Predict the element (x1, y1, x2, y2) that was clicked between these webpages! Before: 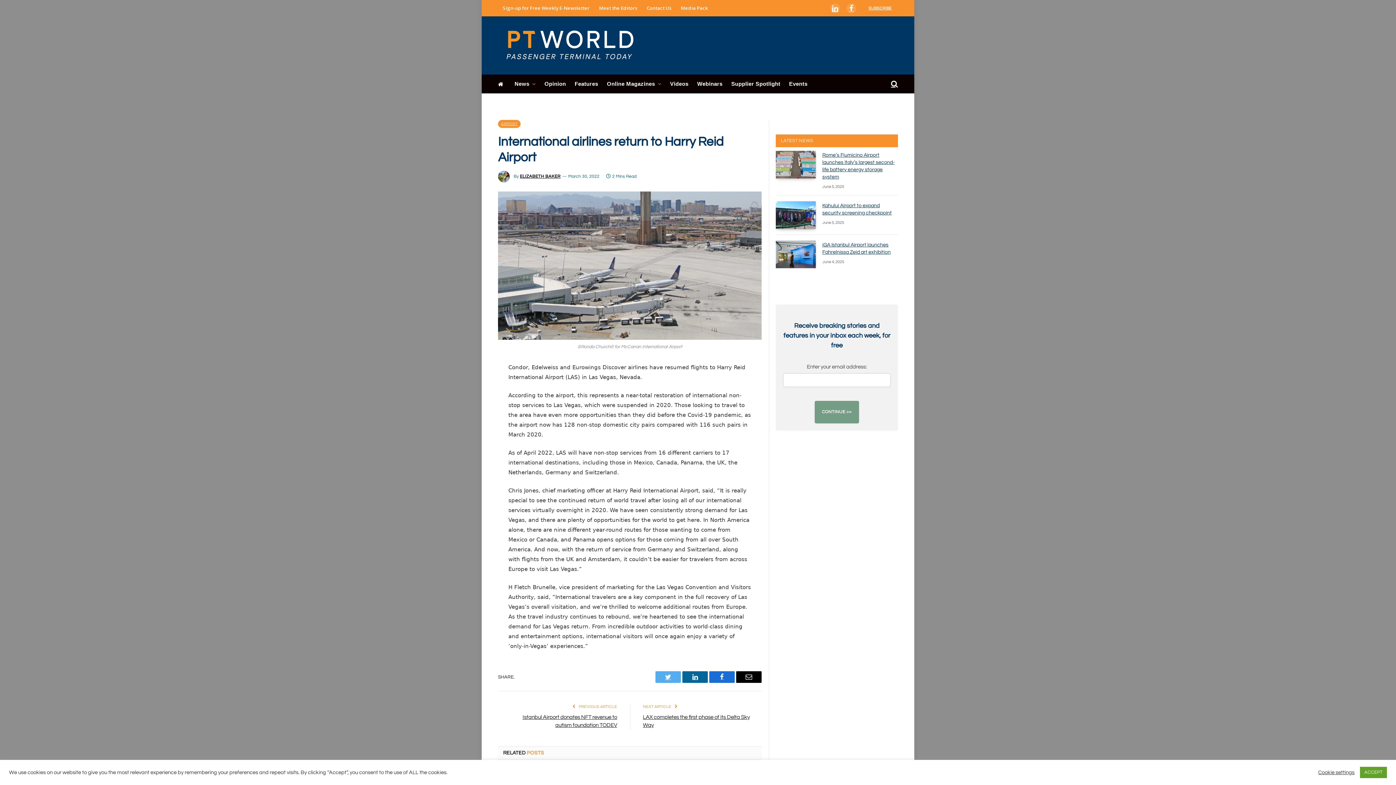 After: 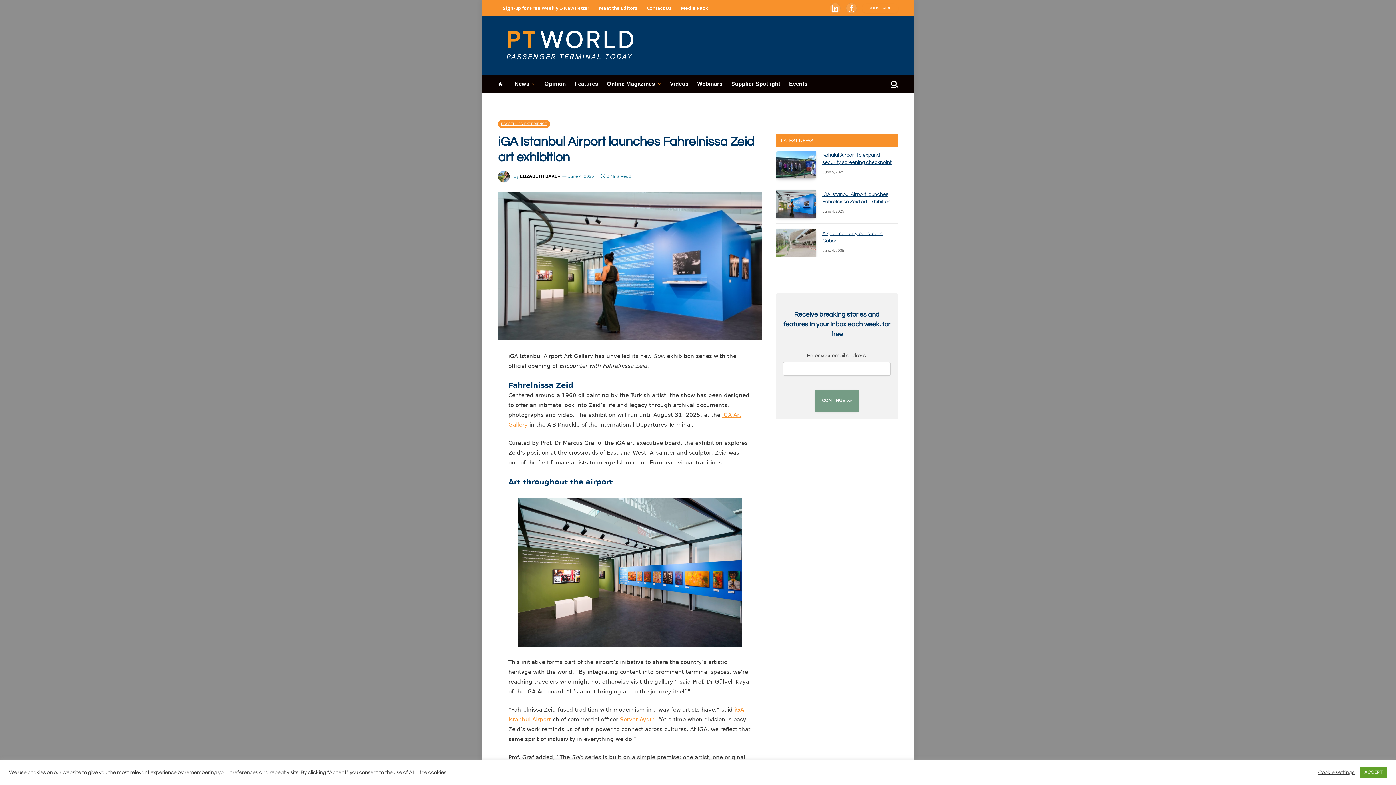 Action: bbox: (822, 241, 898, 256) label: iGA Istanbul Airport launches Fahrelnissa Zeid art exhibition